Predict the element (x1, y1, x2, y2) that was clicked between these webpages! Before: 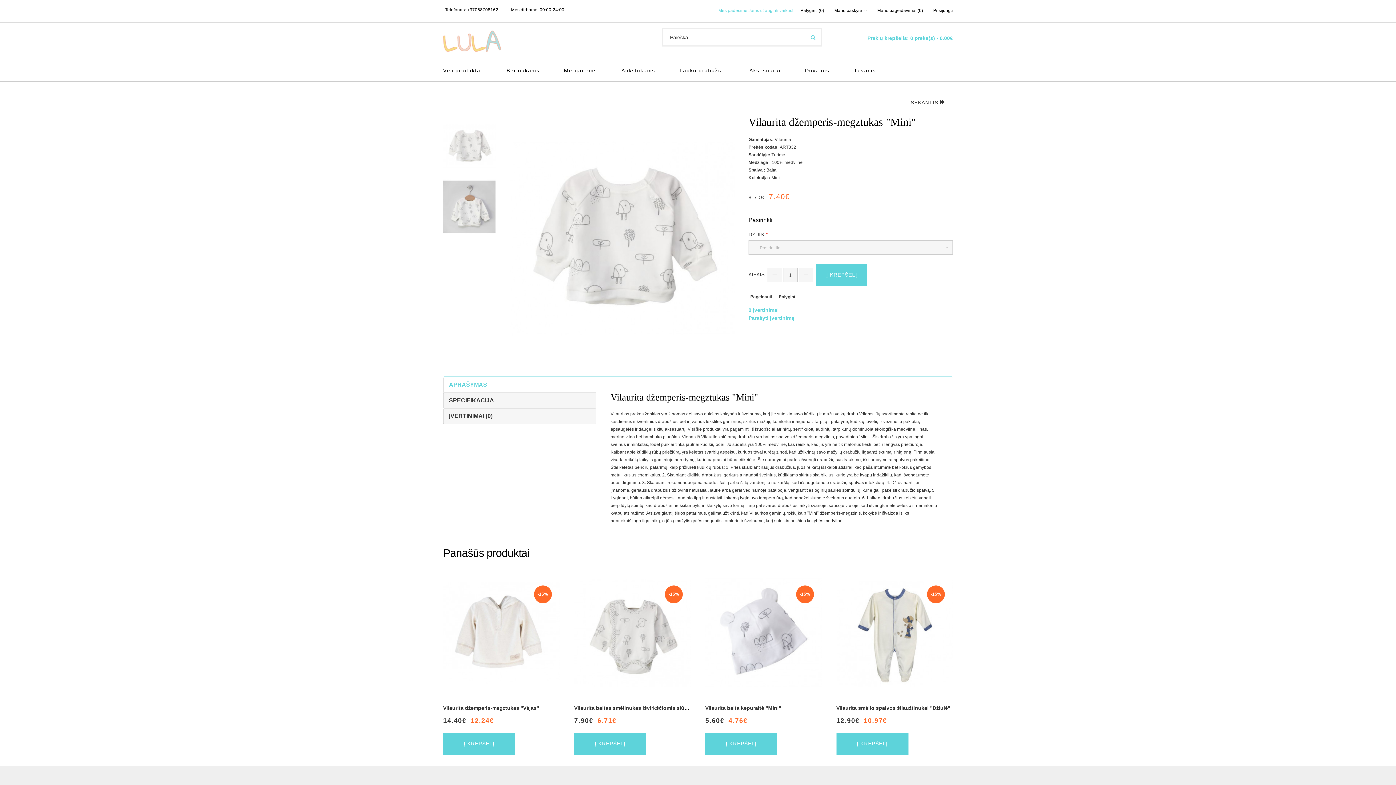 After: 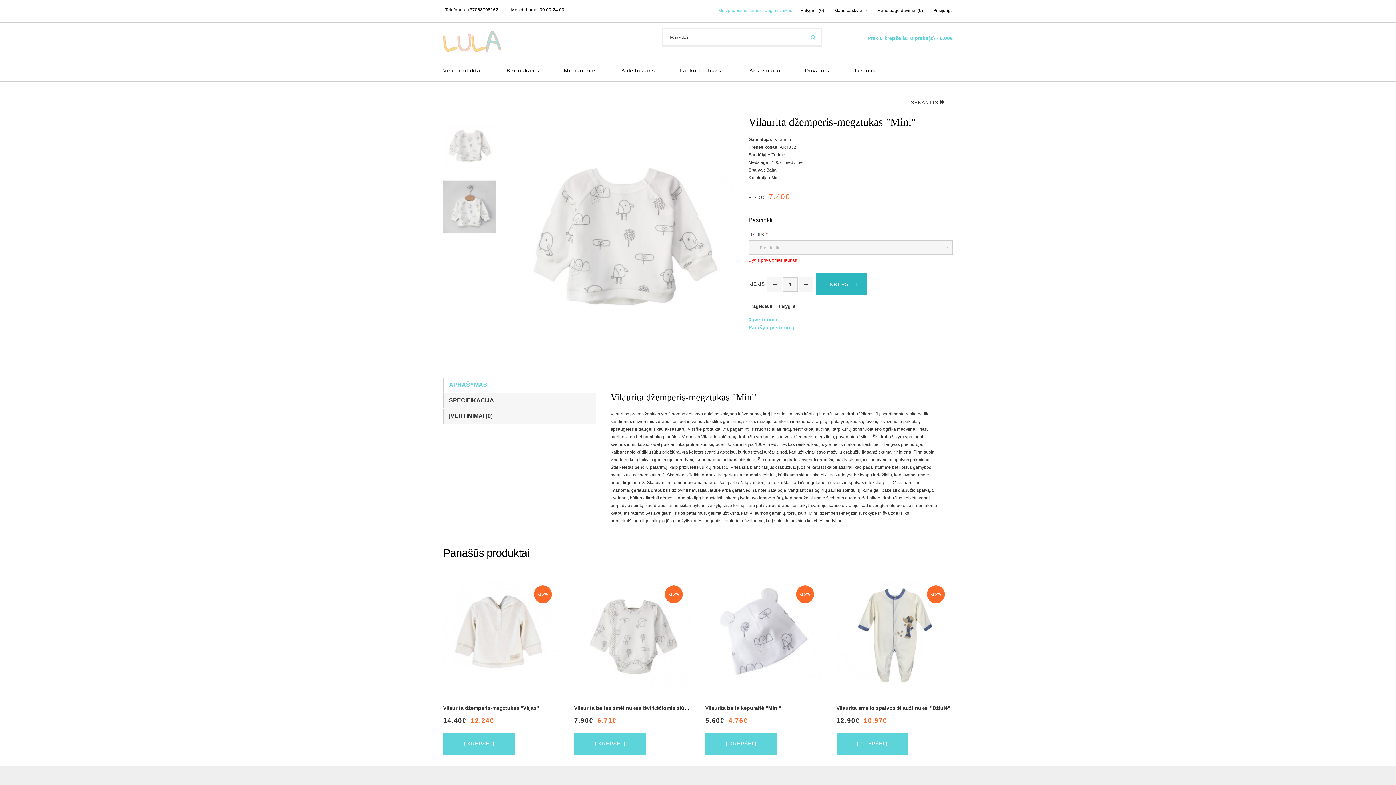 Action: label: Į KREPŠELĮ bbox: (816, 264, 867, 286)